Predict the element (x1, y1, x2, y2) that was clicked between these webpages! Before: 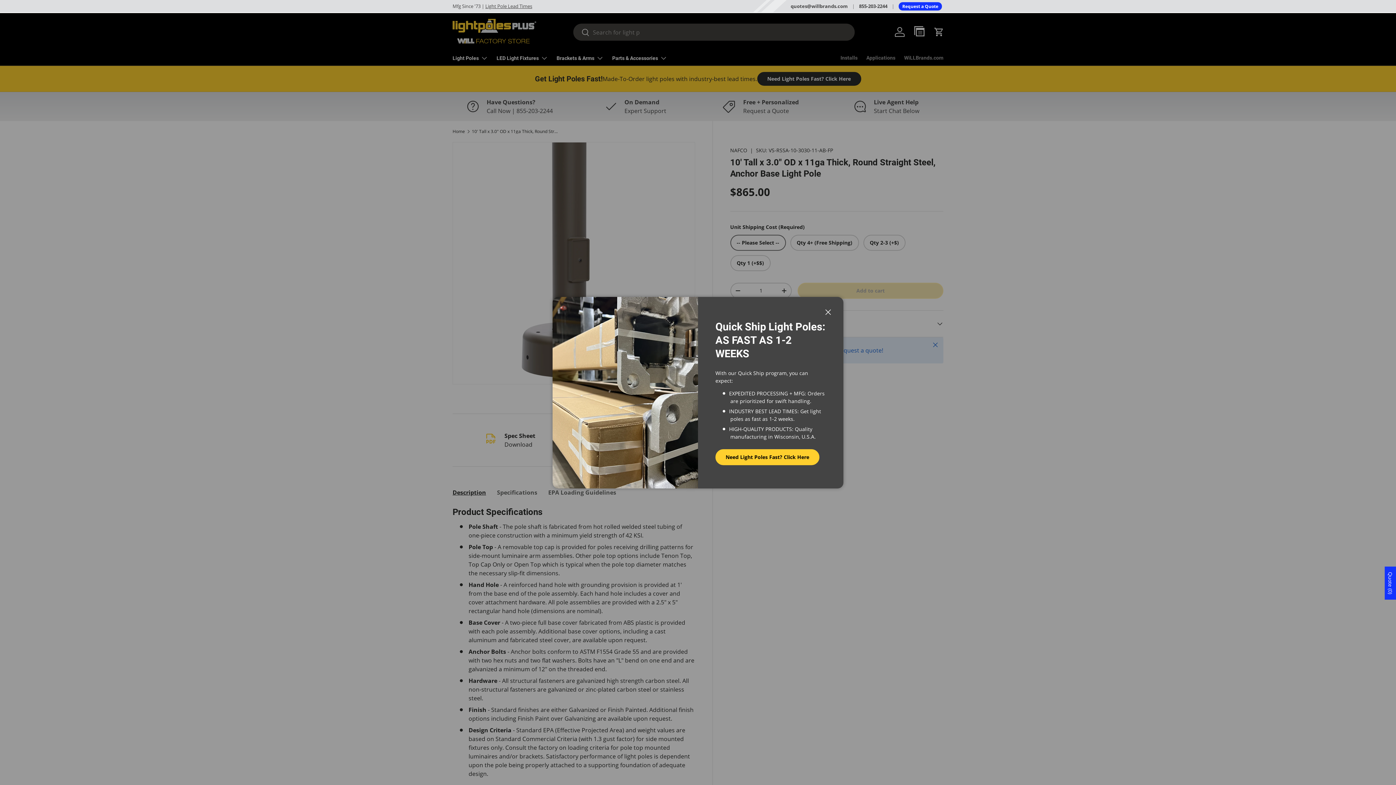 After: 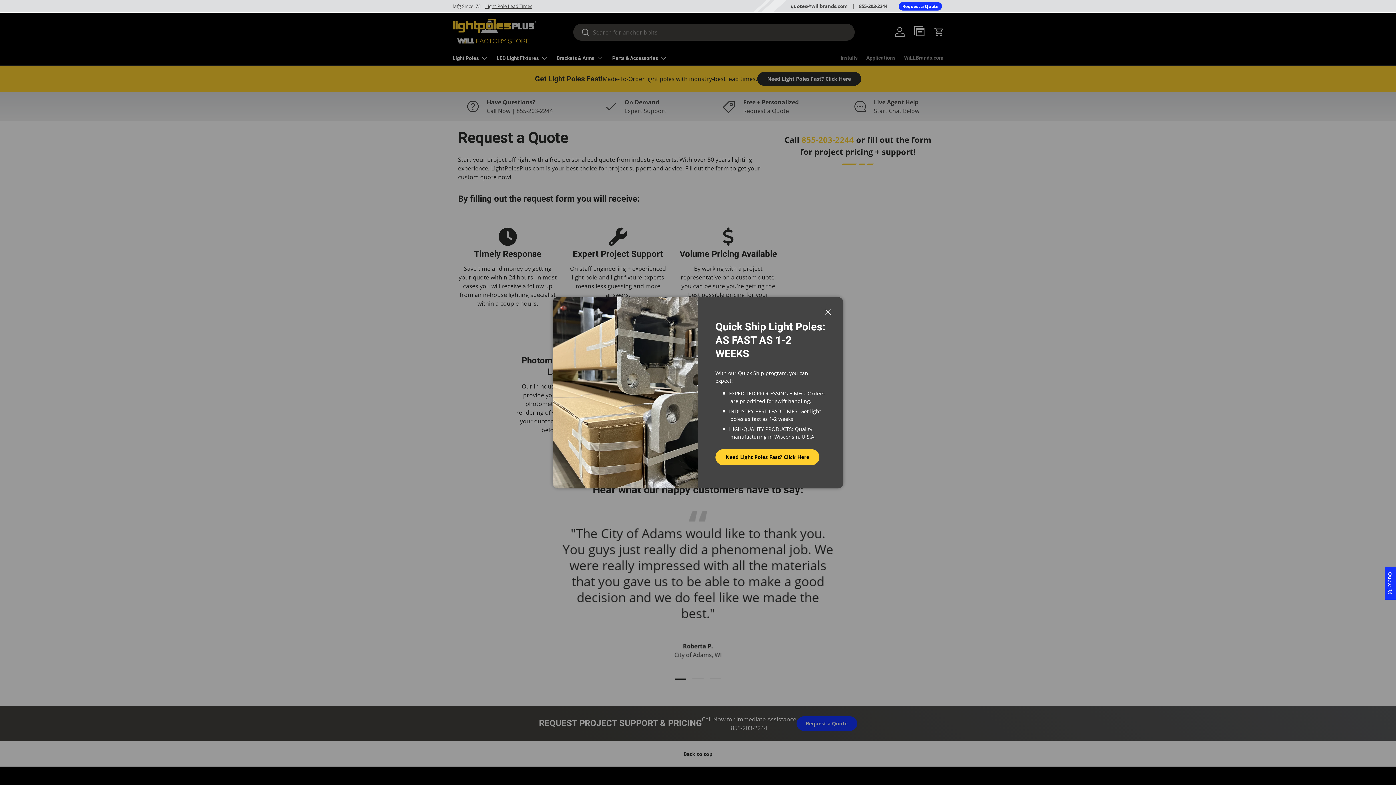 Action: label: Request a Quote bbox: (898, 2, 942, 10)